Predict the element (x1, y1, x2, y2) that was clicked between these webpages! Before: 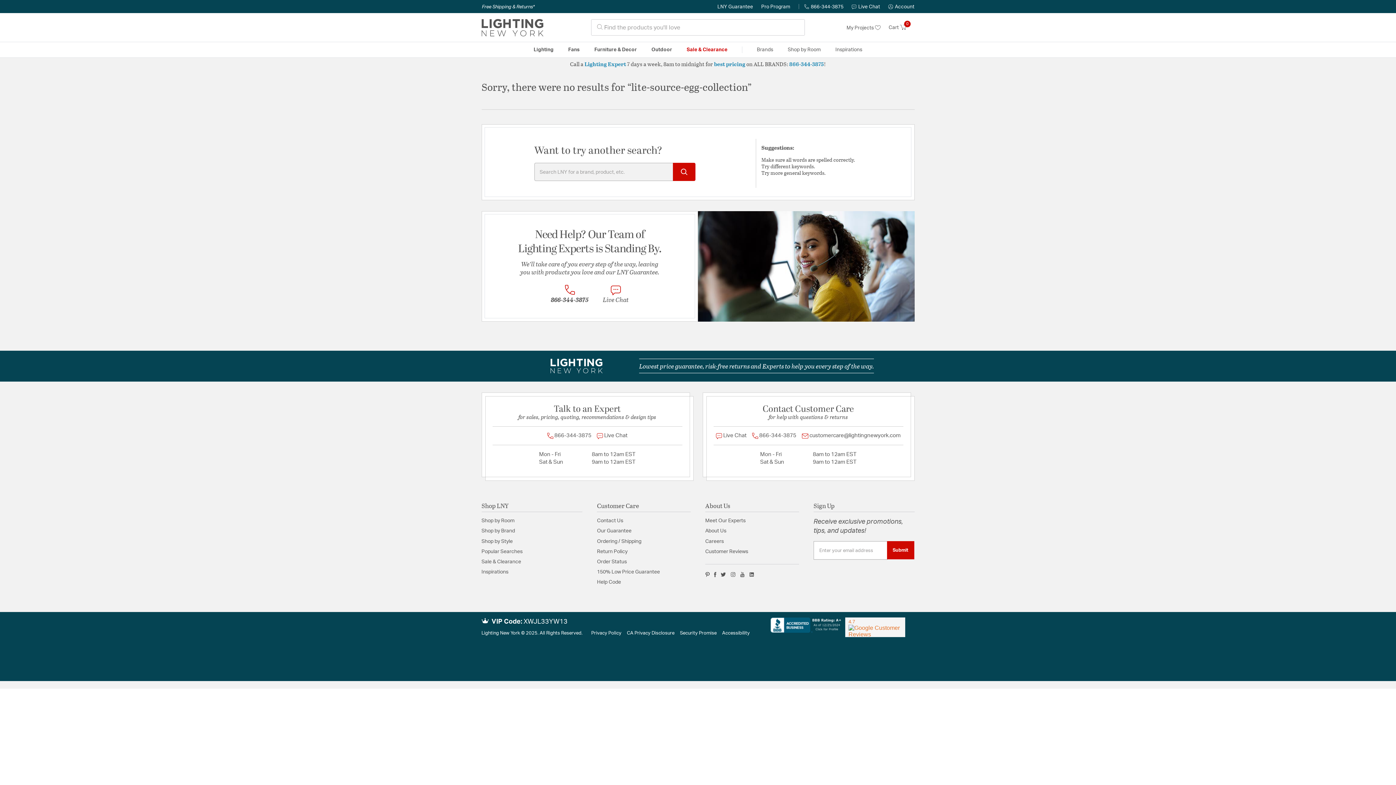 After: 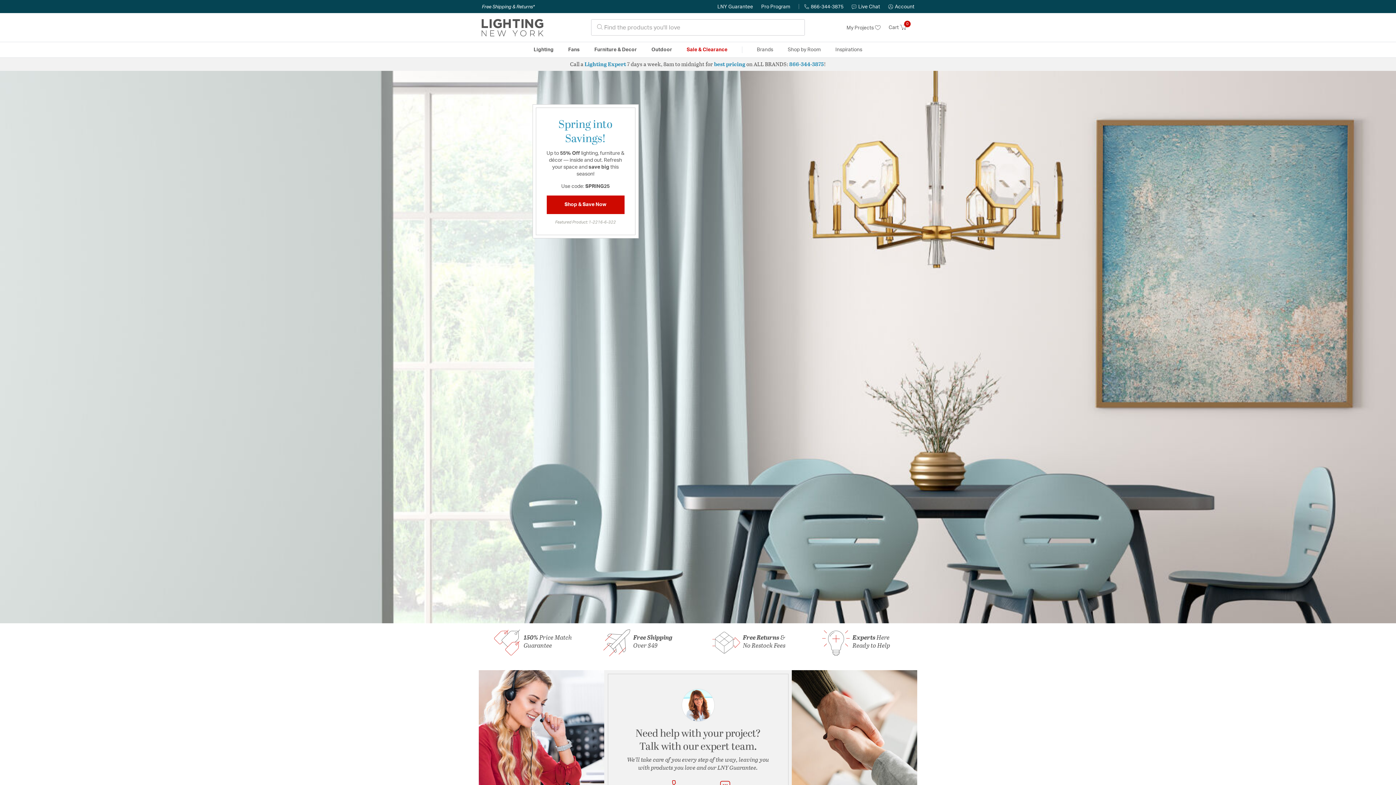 Action: bbox: (522, 359, 631, 373)